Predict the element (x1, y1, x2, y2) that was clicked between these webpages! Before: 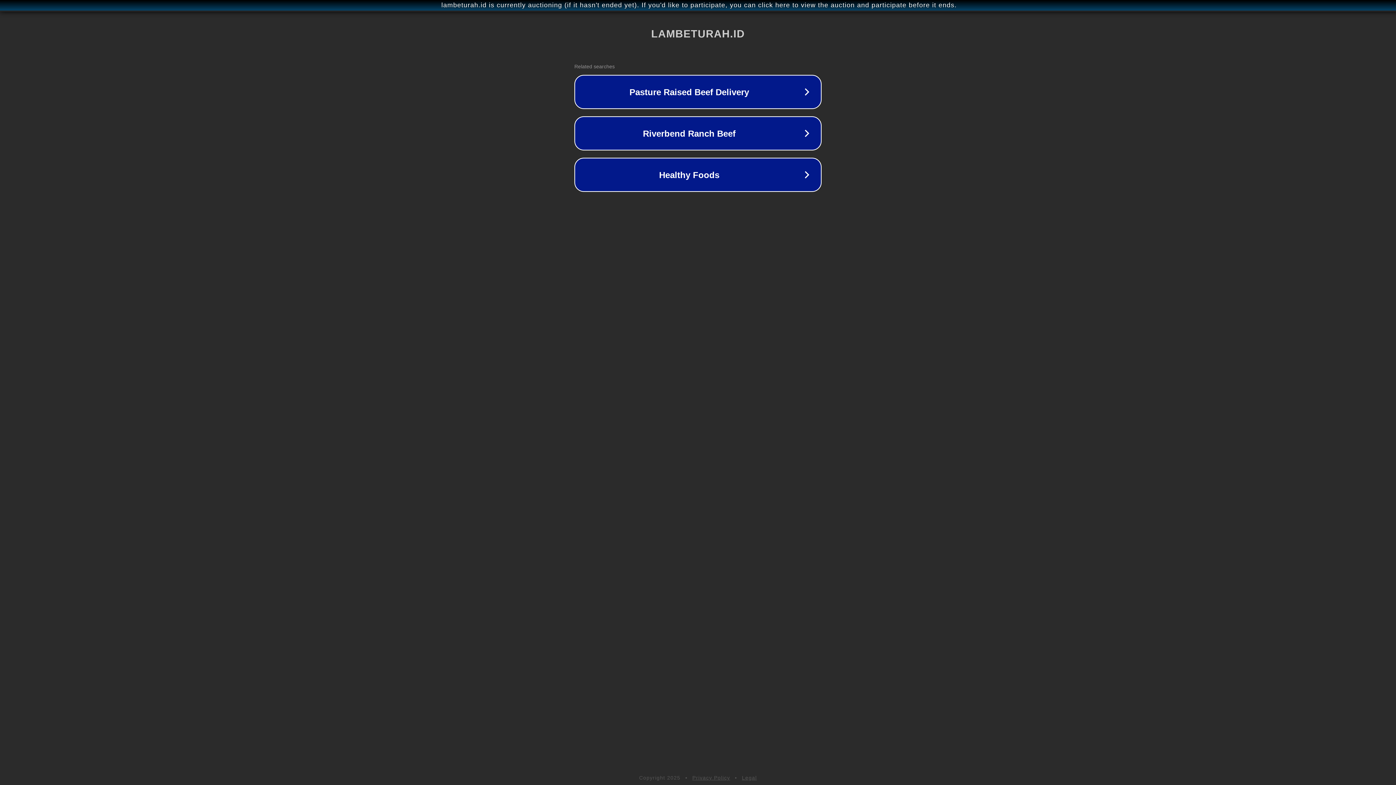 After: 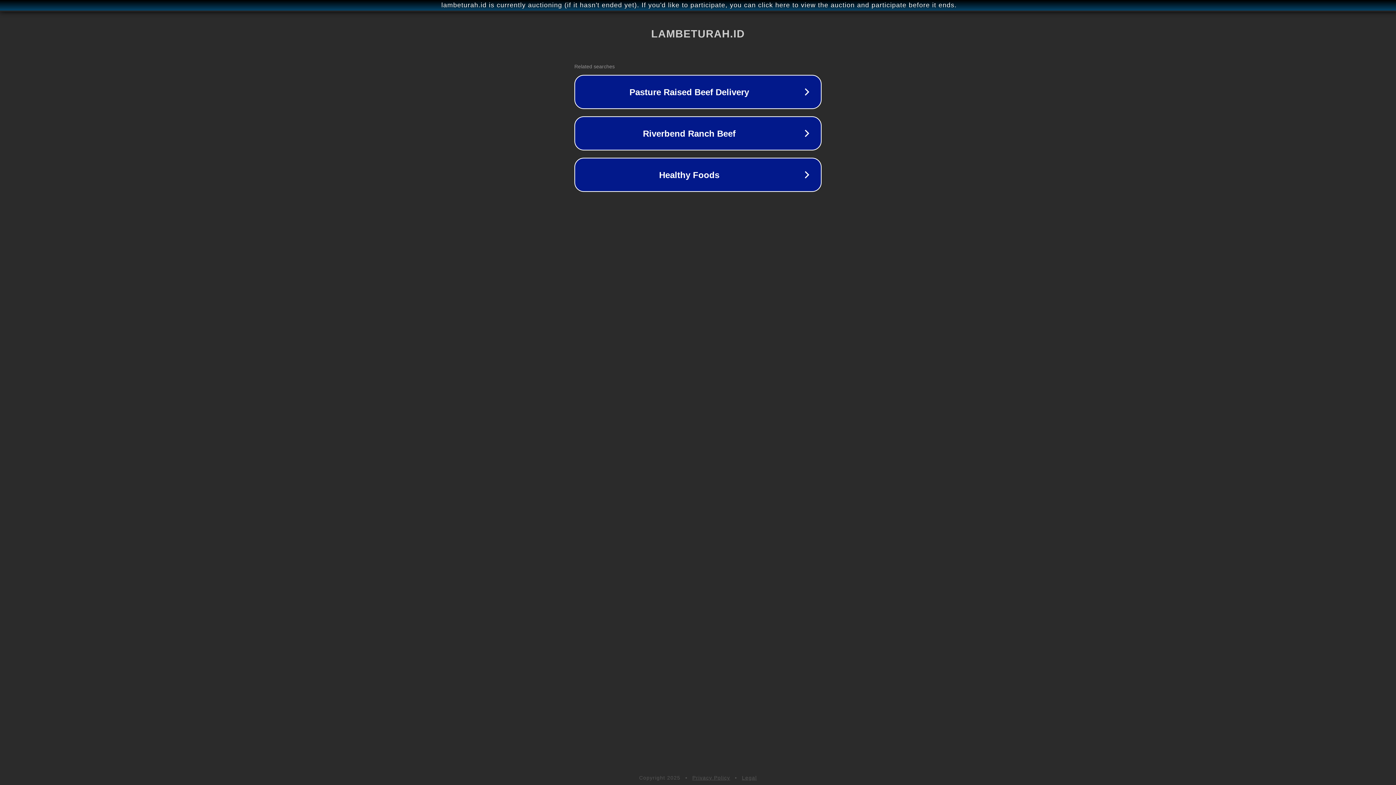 Action: label: Legal bbox: (742, 775, 757, 781)